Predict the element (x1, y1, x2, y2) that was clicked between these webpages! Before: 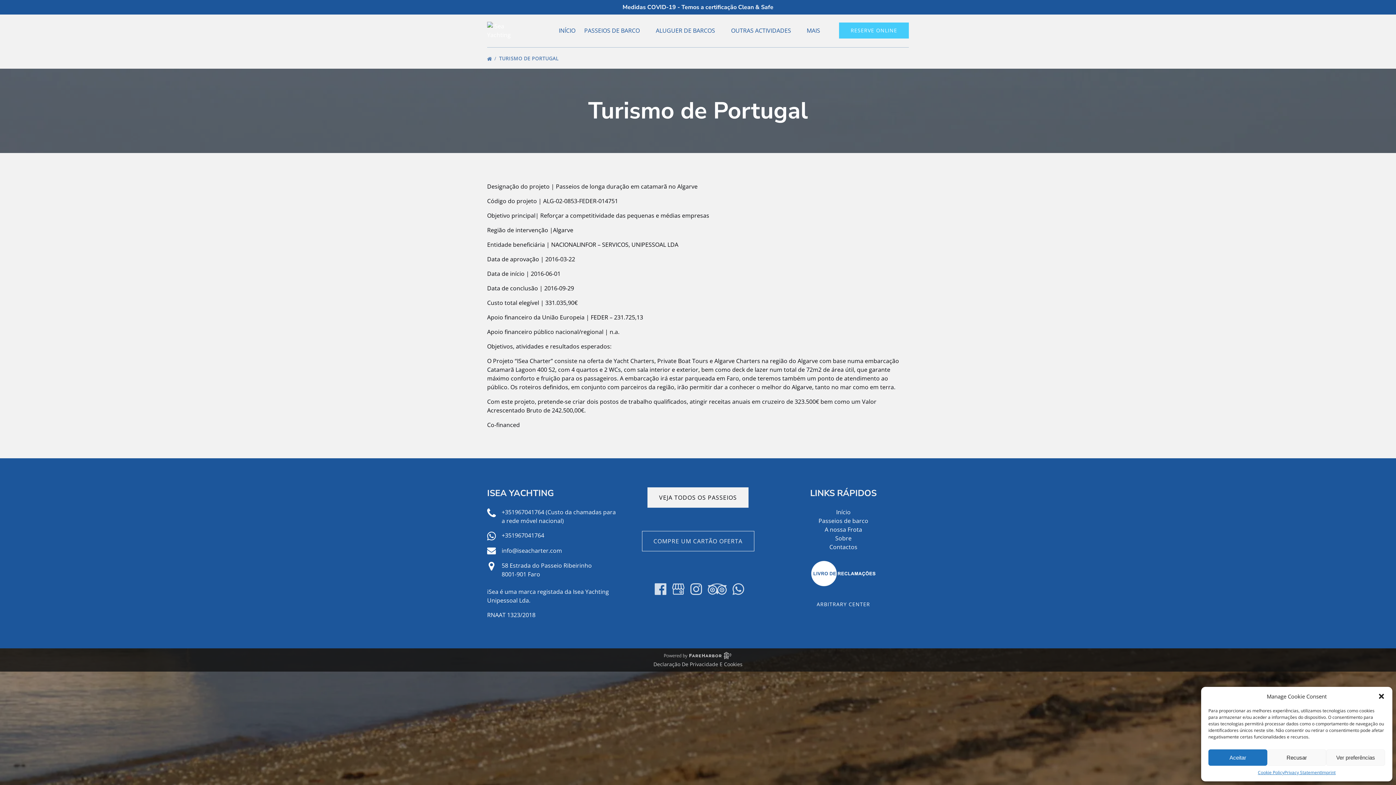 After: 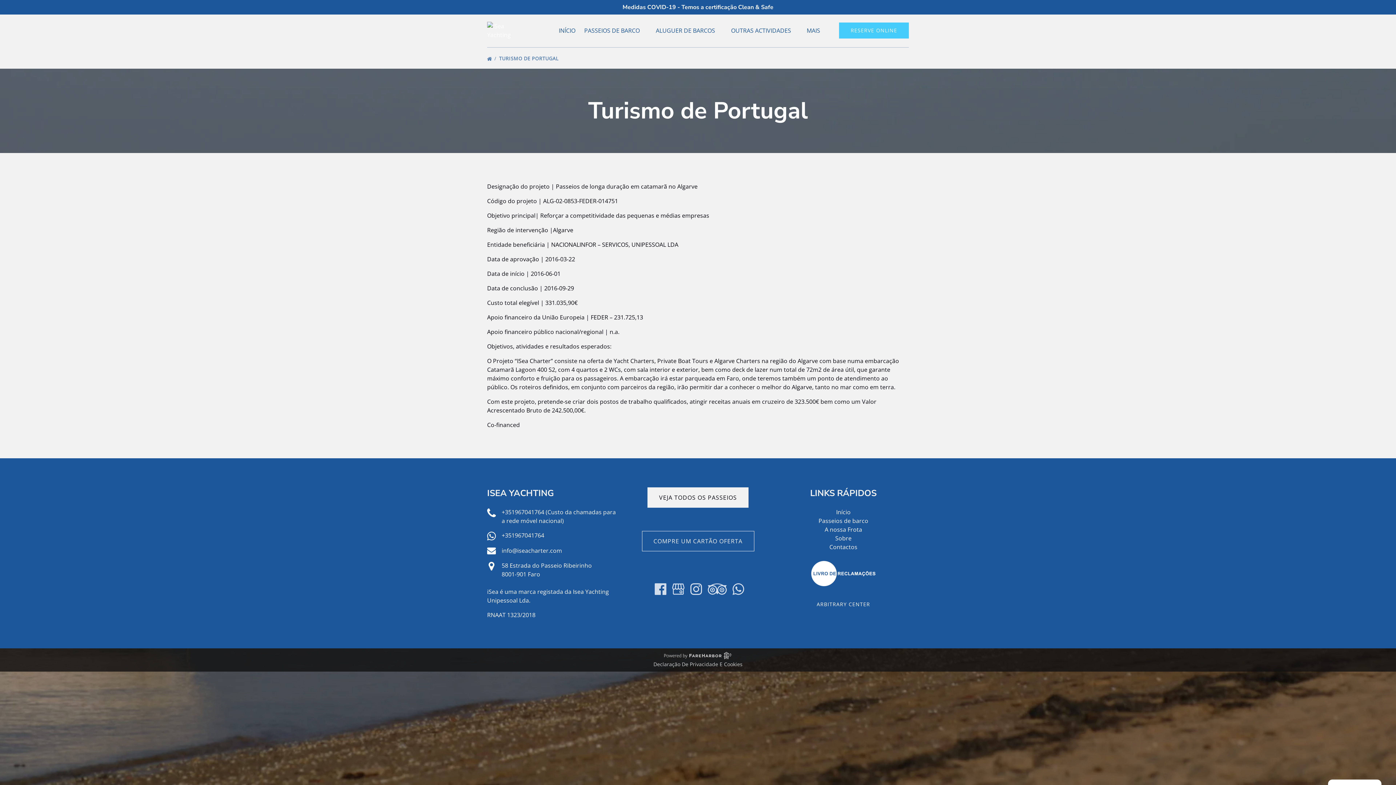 Action: label: Aceitar bbox: (1208, 749, 1267, 766)